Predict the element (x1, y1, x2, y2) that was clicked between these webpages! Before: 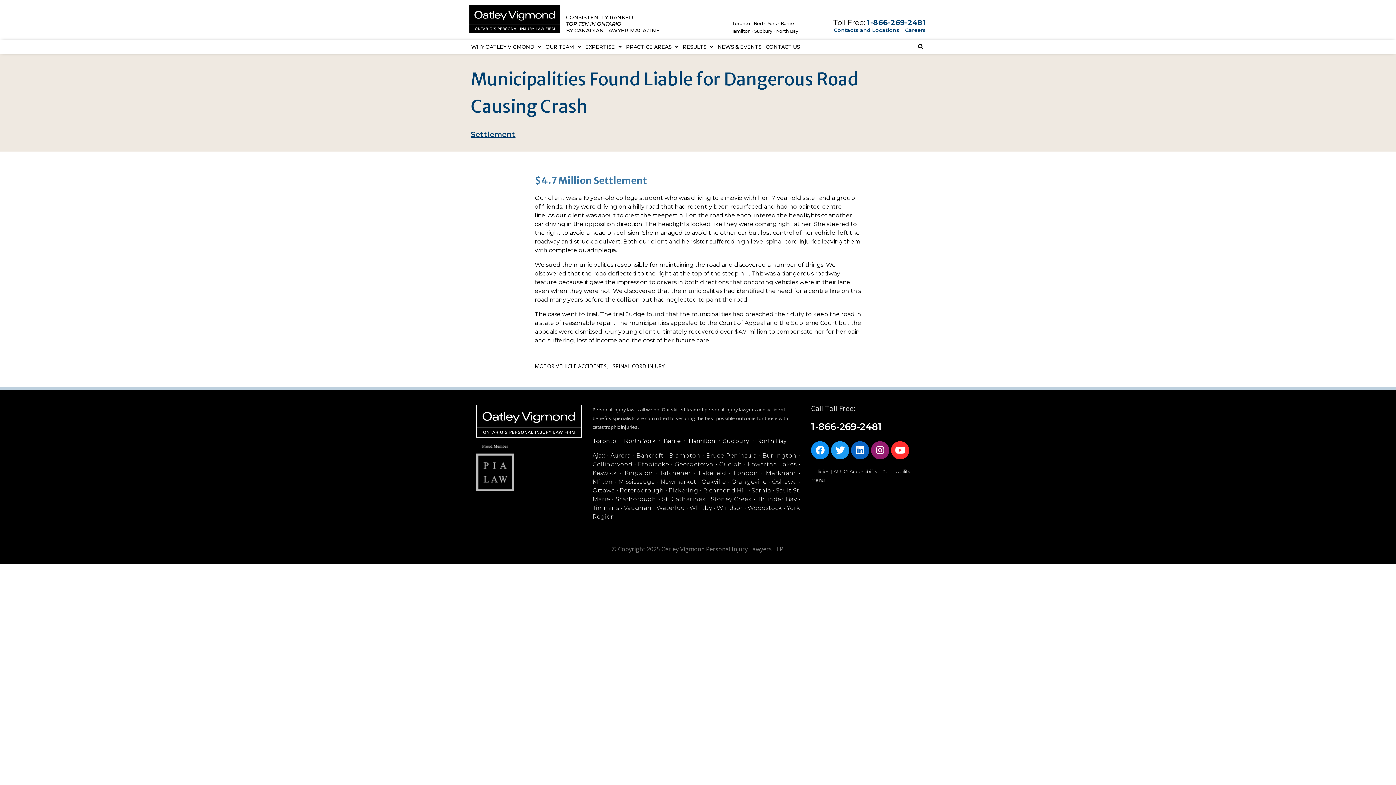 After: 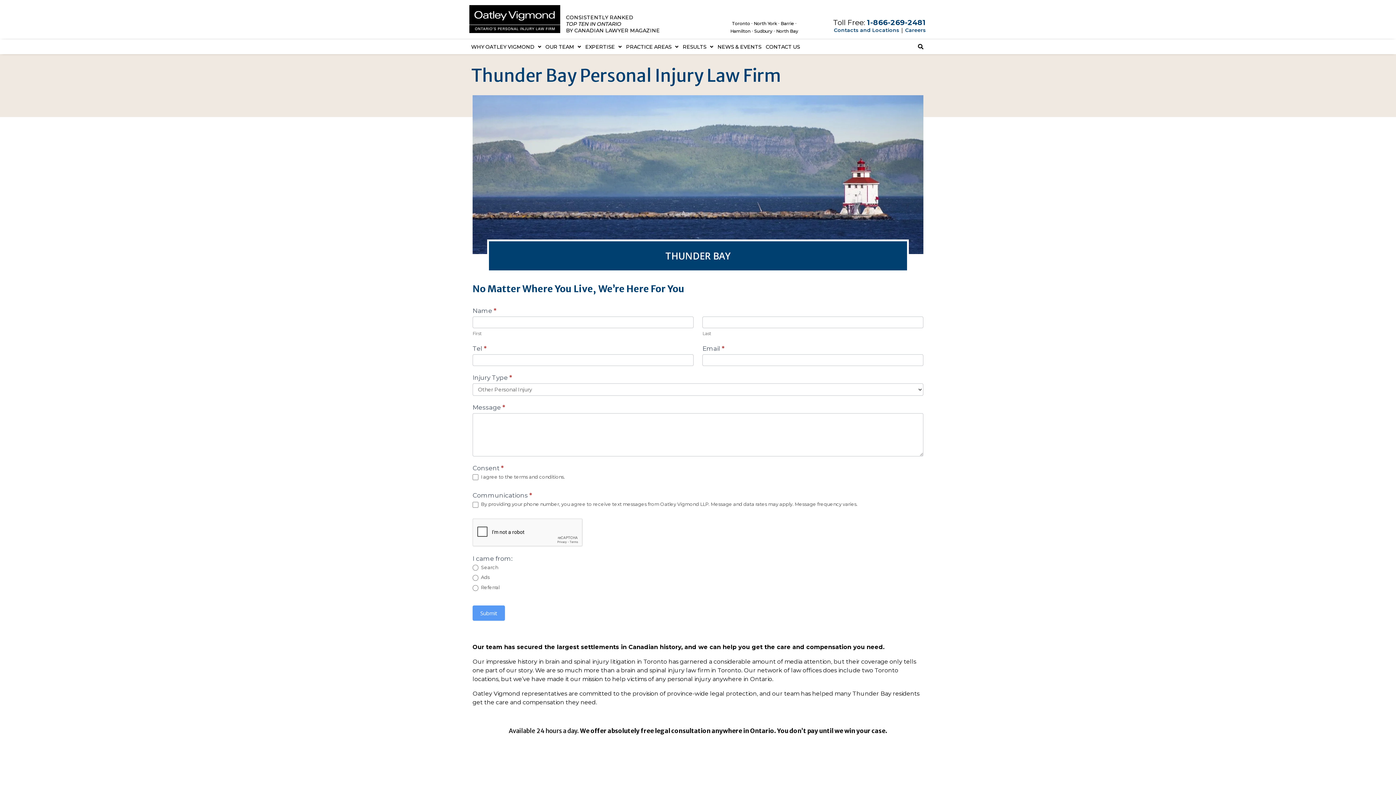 Action: label: Thunder Bay bbox: (757, 495, 796, 502)